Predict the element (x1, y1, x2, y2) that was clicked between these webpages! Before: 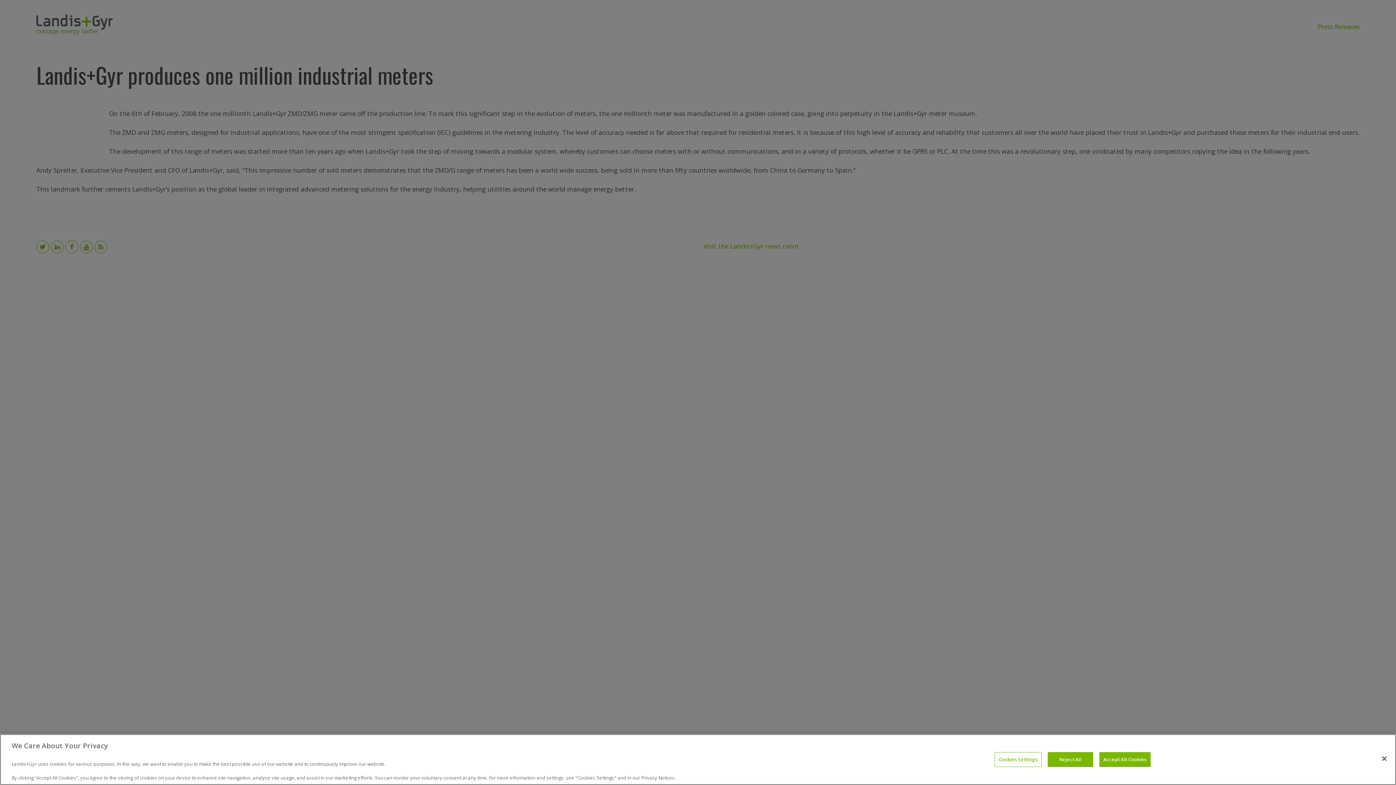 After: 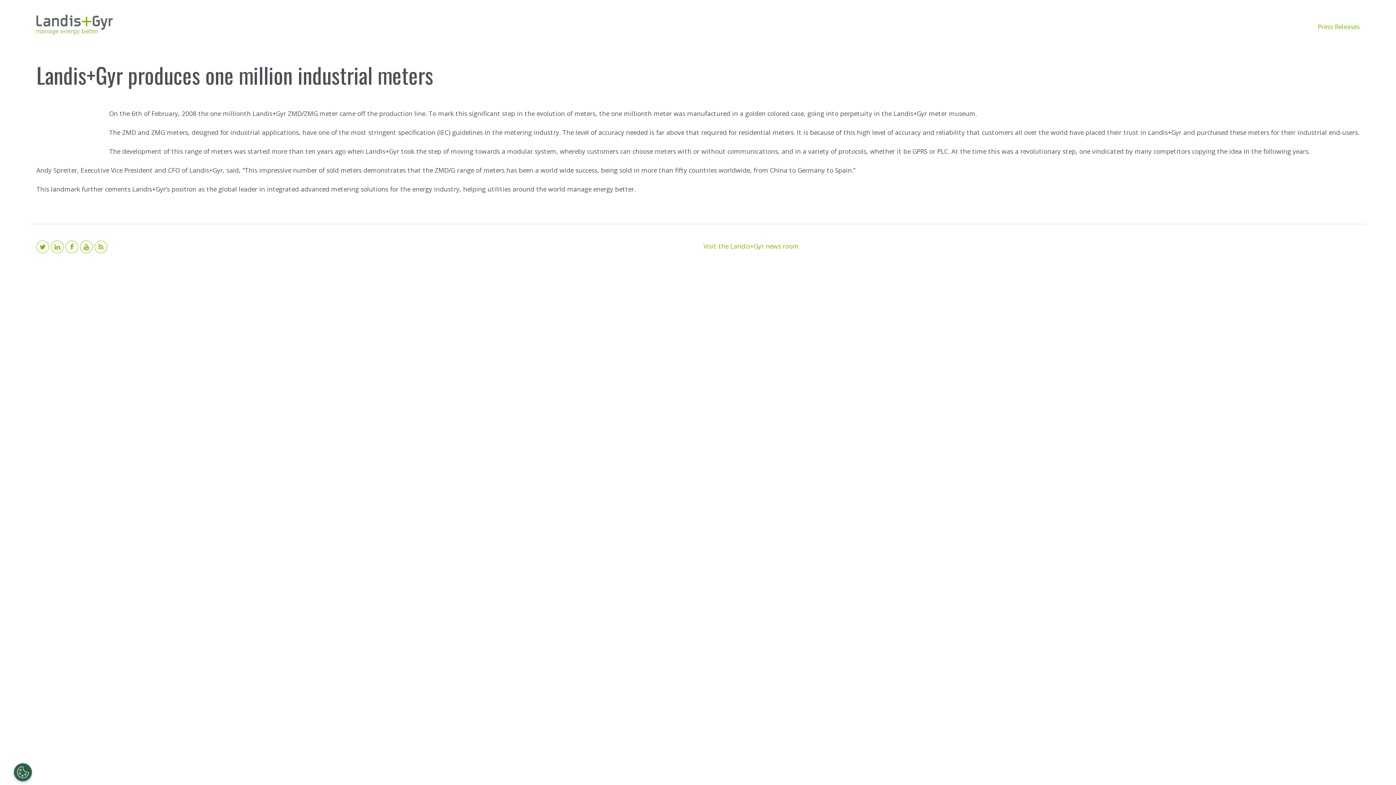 Action: label: Accept All Cookies bbox: (1099, 752, 1150, 767)